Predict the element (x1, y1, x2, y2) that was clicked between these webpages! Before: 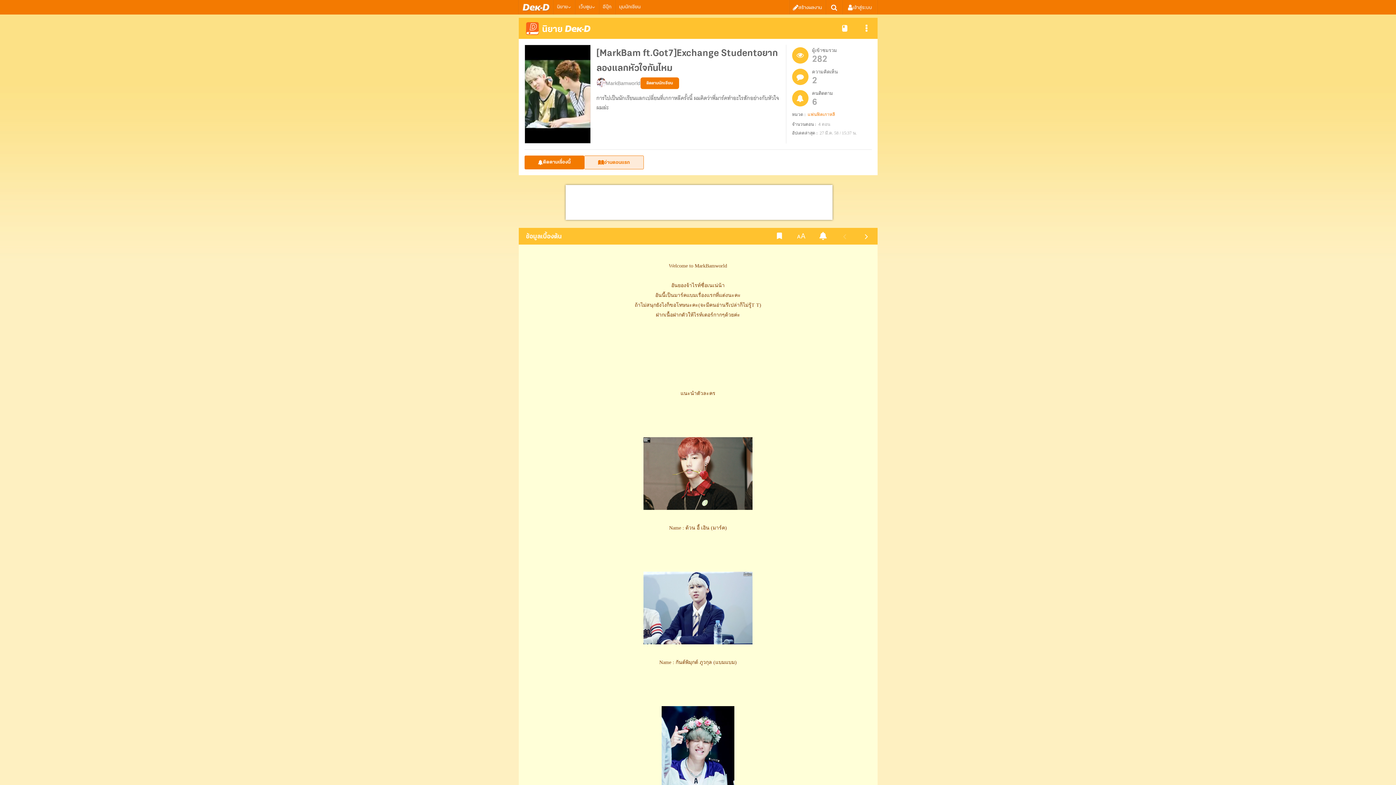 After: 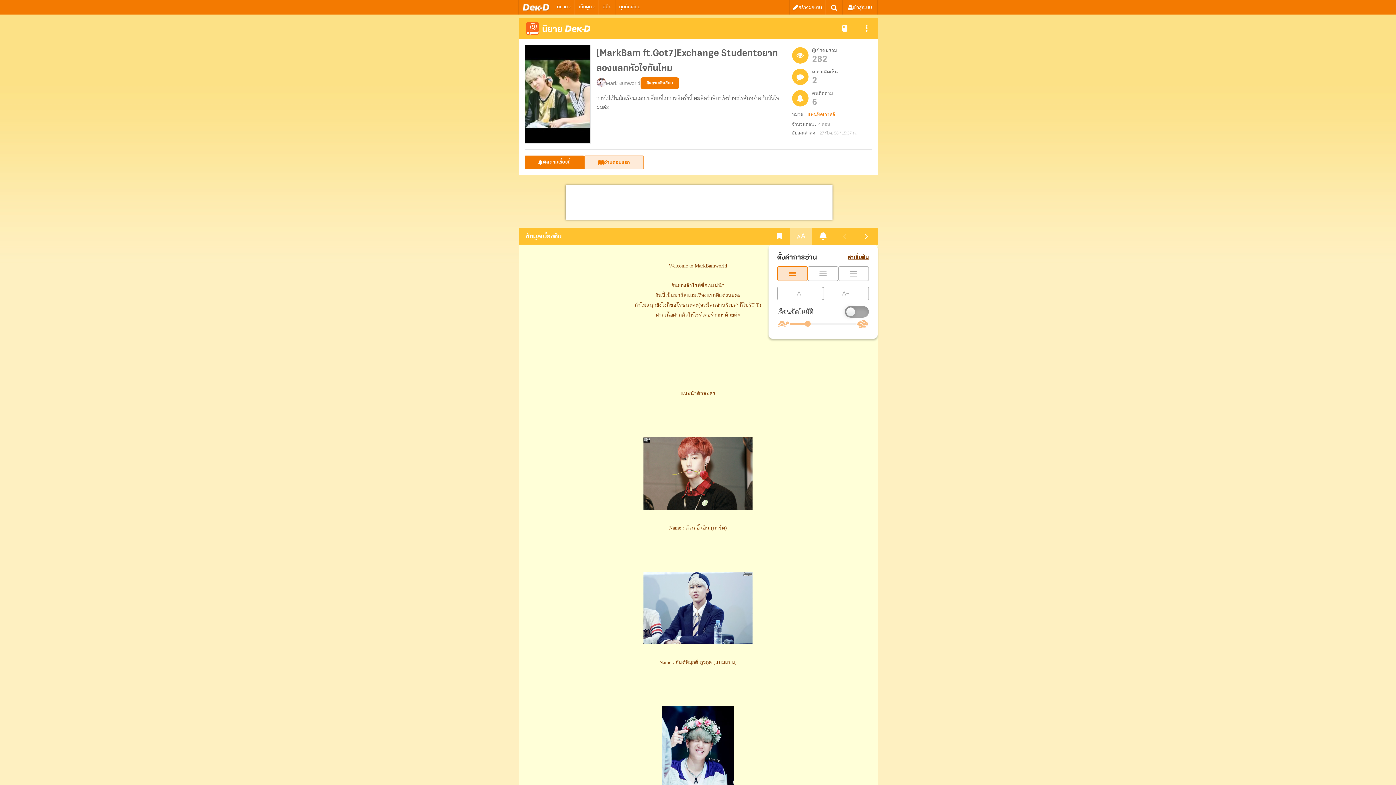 Action: bbox: (790, 228, 812, 244)